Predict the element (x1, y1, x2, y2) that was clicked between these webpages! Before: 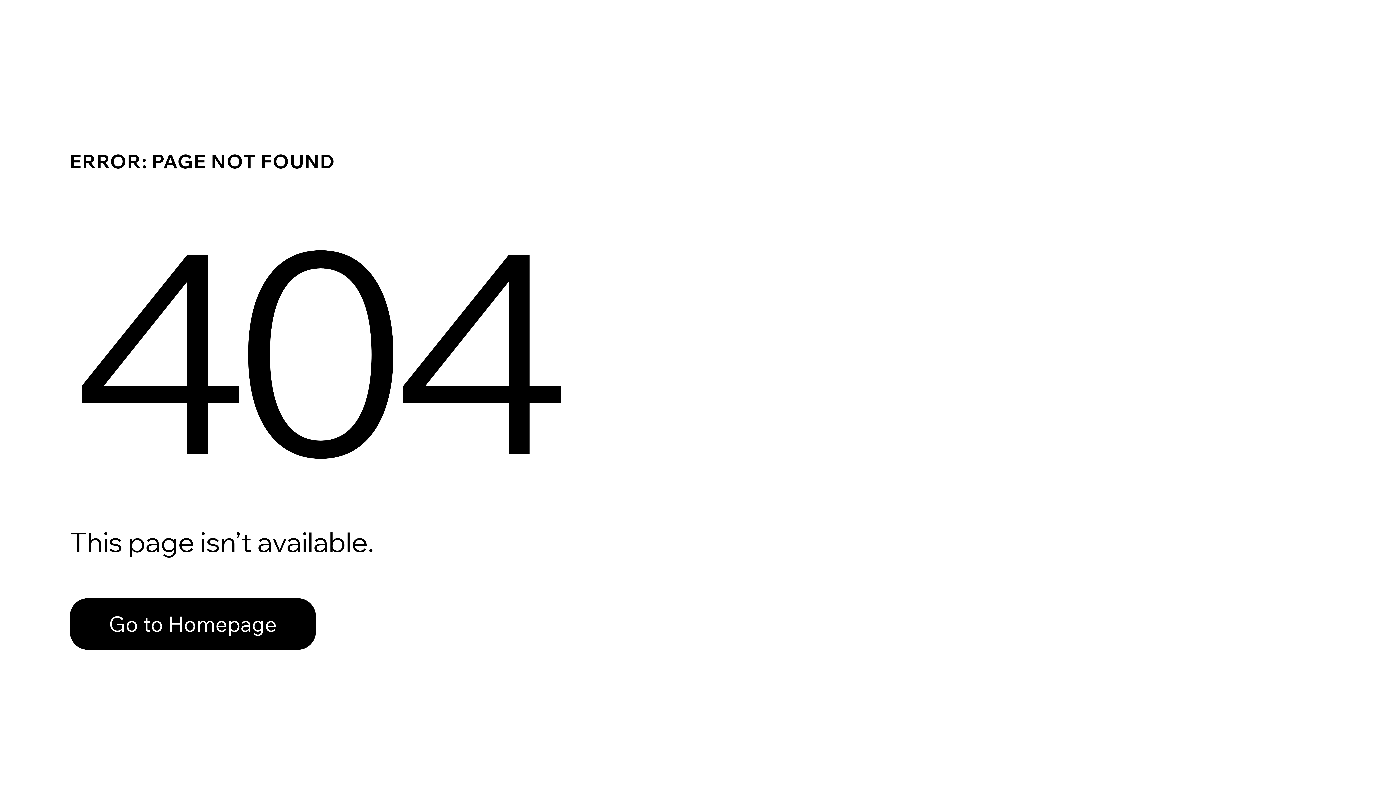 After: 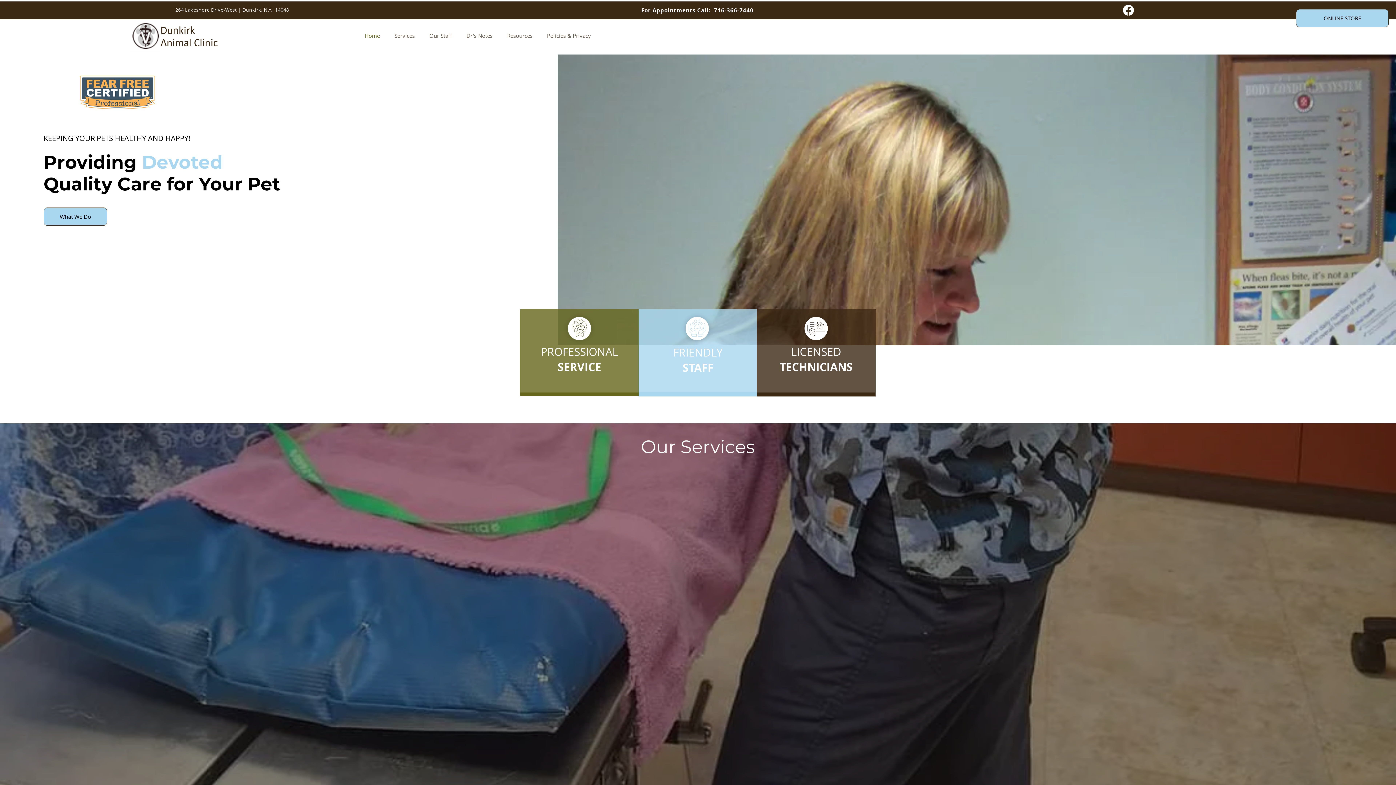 Action: label: Go to Homepage bbox: (69, 582, 768, 659)